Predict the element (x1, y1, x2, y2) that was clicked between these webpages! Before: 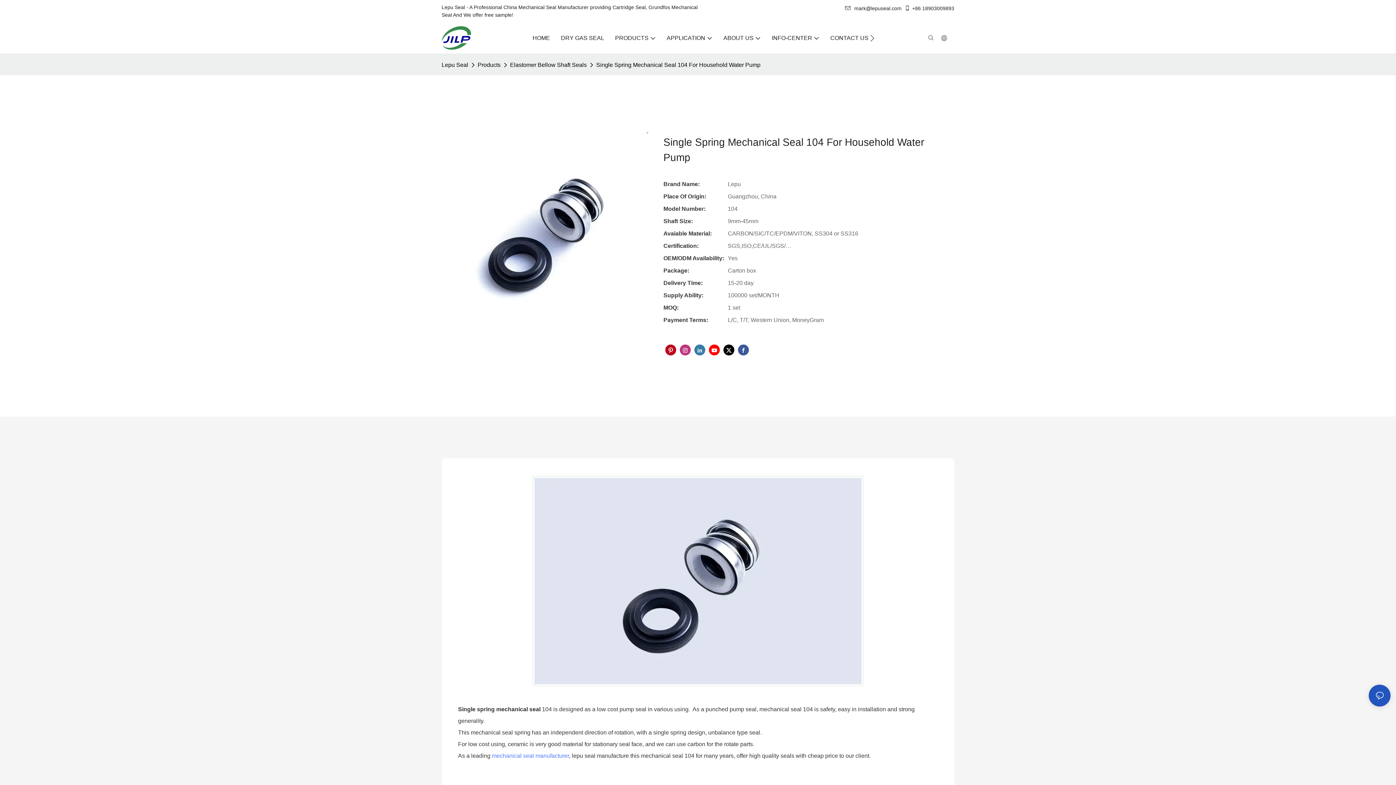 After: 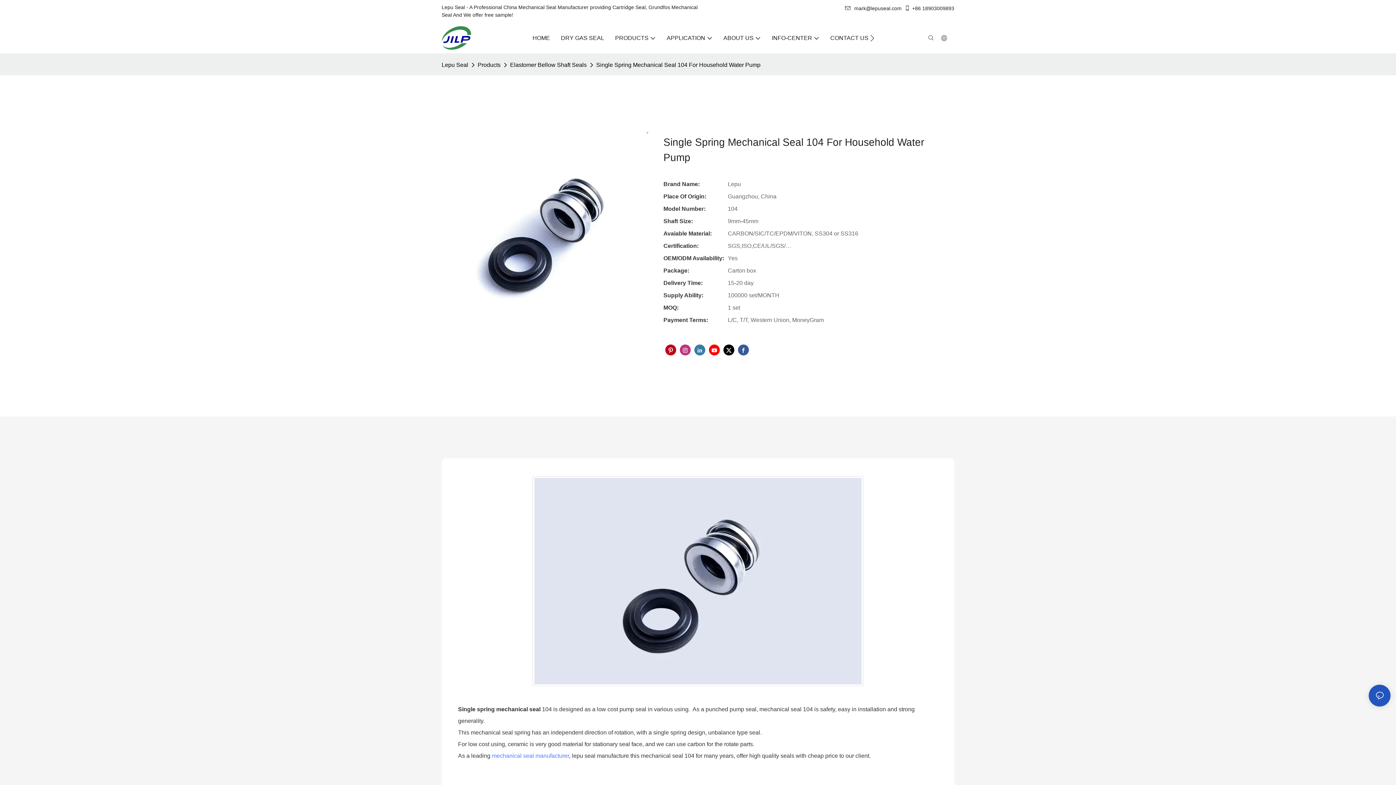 Action: bbox: (845, 5, 903, 11) label: ﻿mark@lepuseal.com